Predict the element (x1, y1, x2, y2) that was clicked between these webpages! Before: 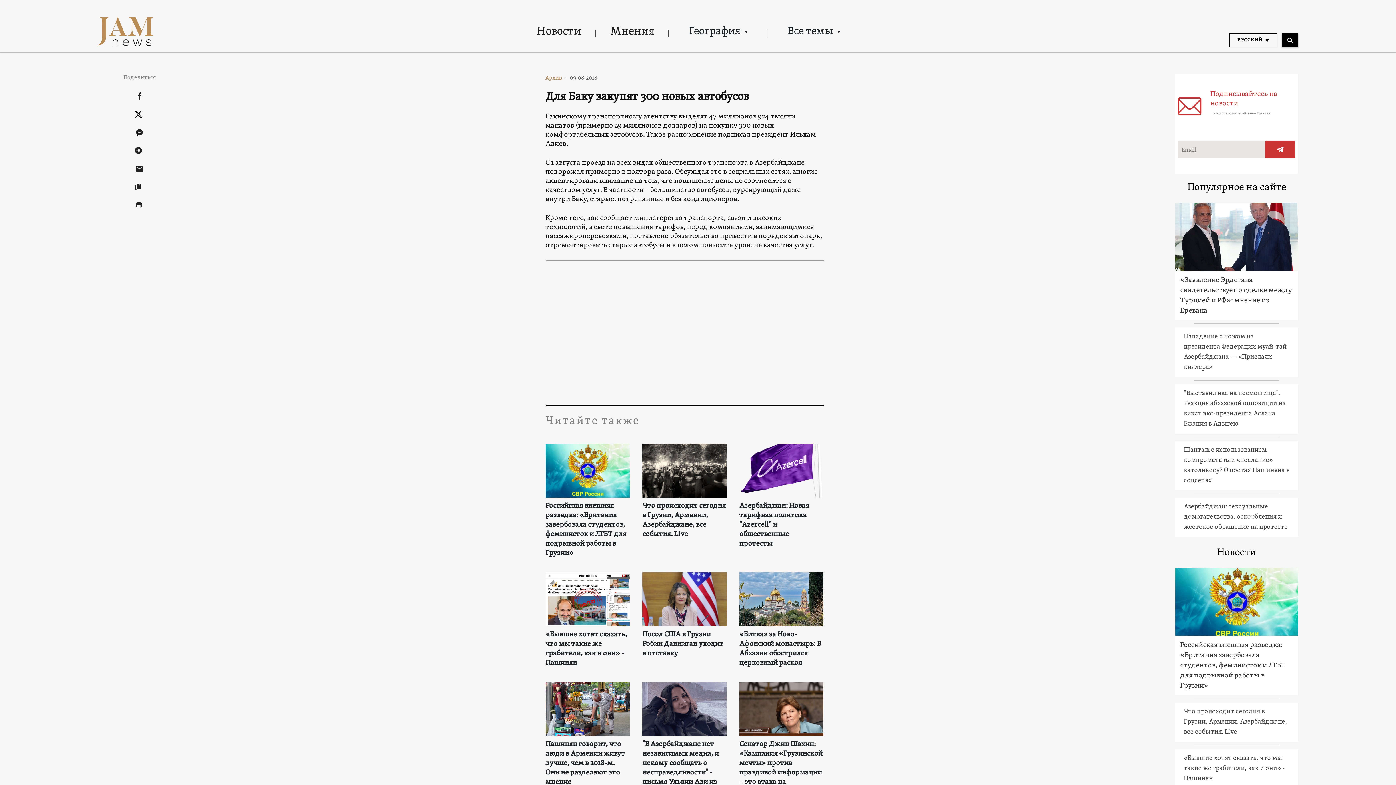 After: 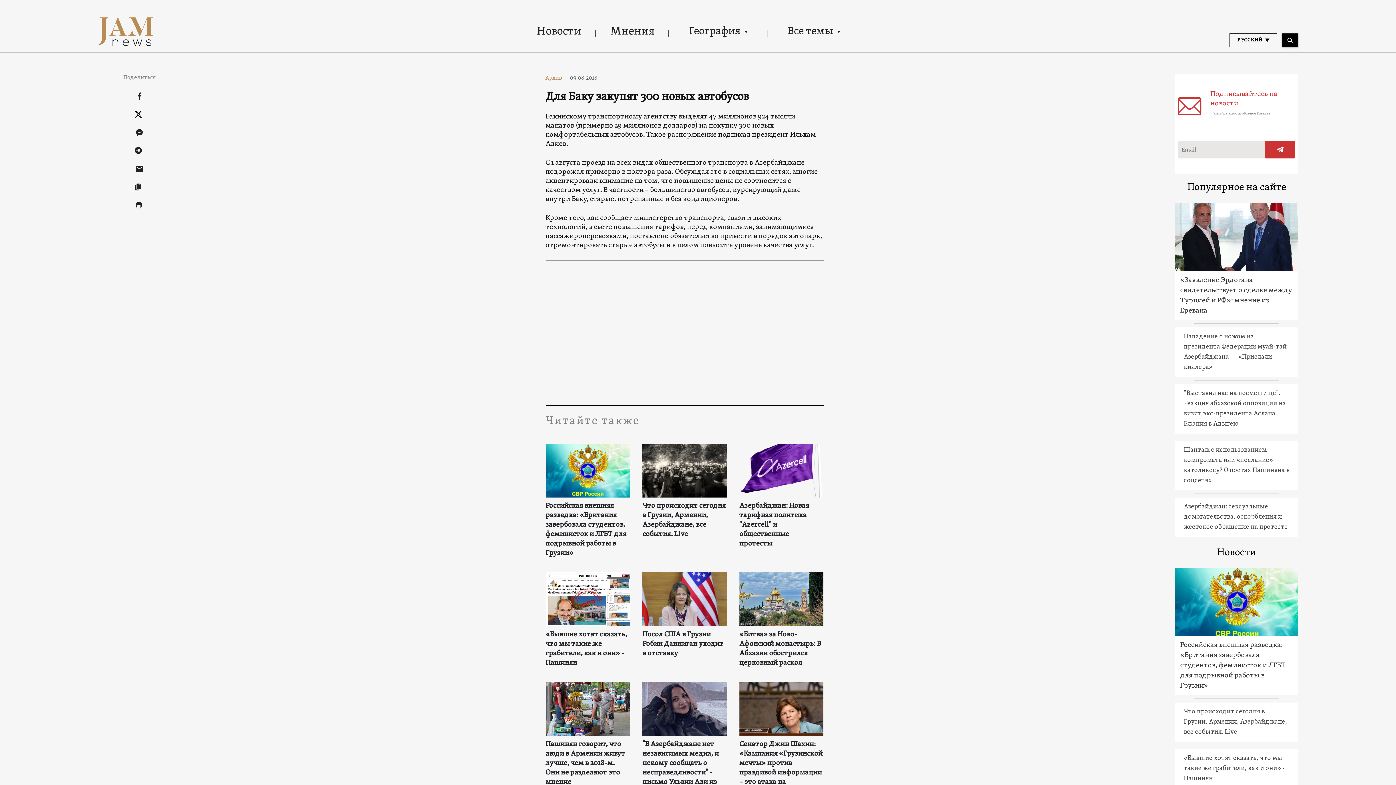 Action: label: География bbox: (683, 22, 753, 40)